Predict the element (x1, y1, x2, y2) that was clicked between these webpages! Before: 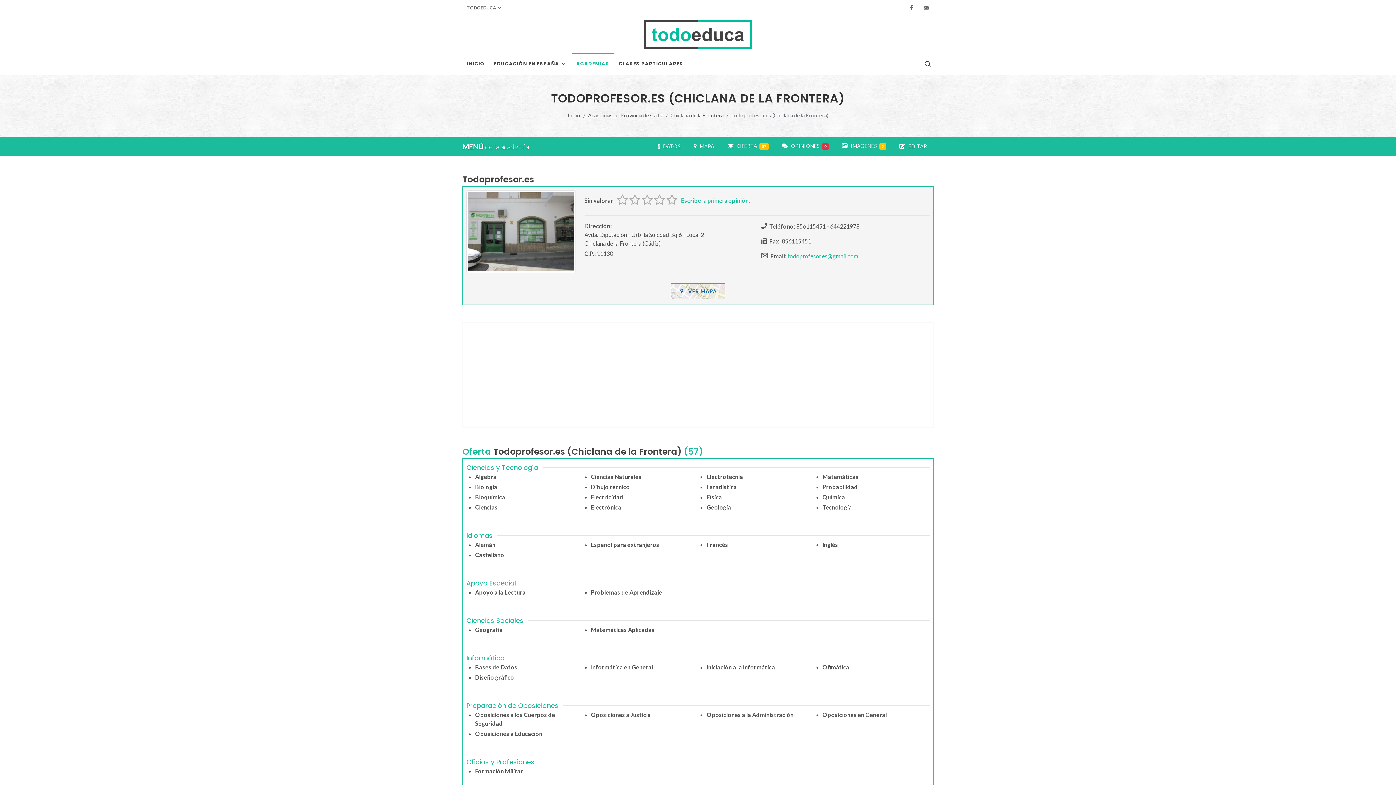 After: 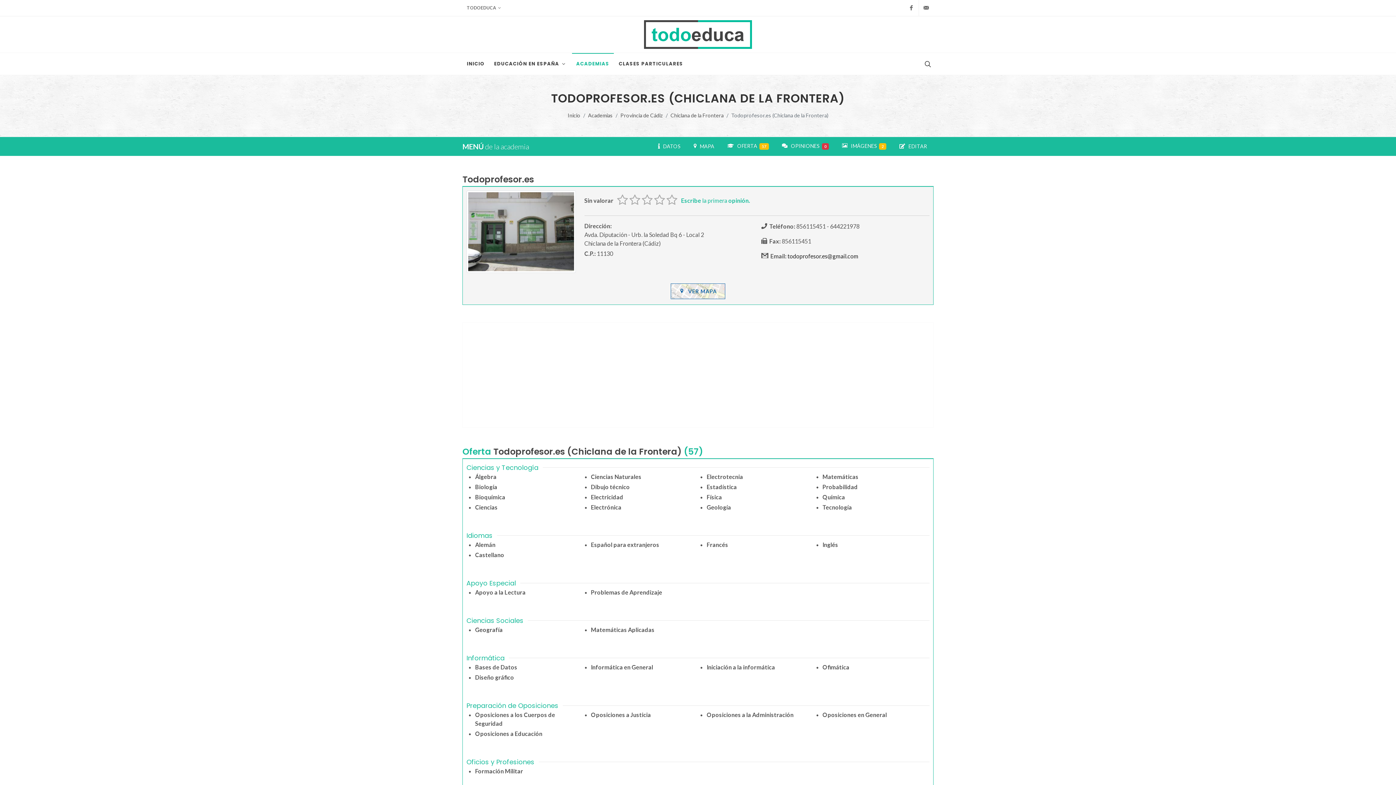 Action: bbox: (787, 252, 858, 259) label: todoprofesor.es@gmail.com